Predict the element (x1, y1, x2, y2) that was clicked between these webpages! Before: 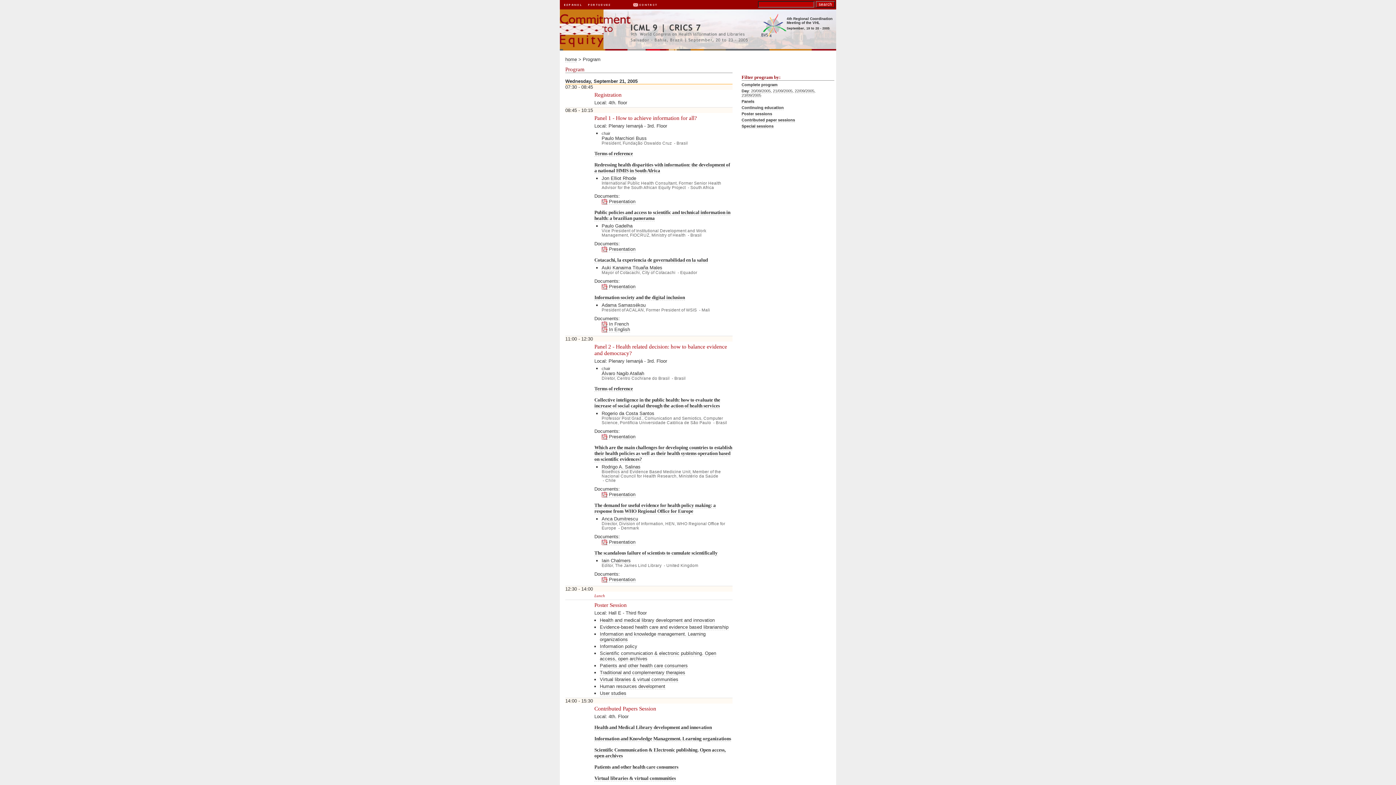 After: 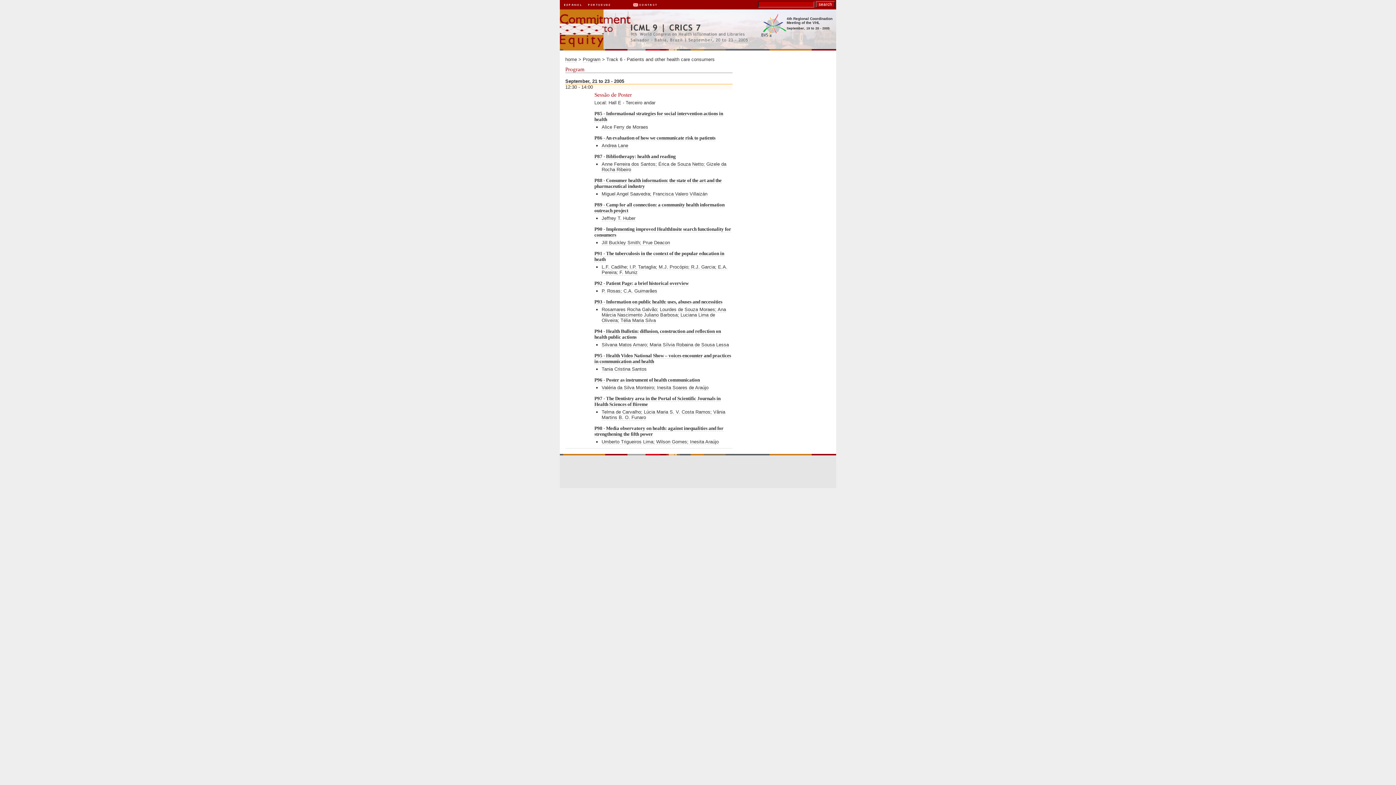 Action: bbox: (600, 663, 688, 669) label: Patients and other health care consumers